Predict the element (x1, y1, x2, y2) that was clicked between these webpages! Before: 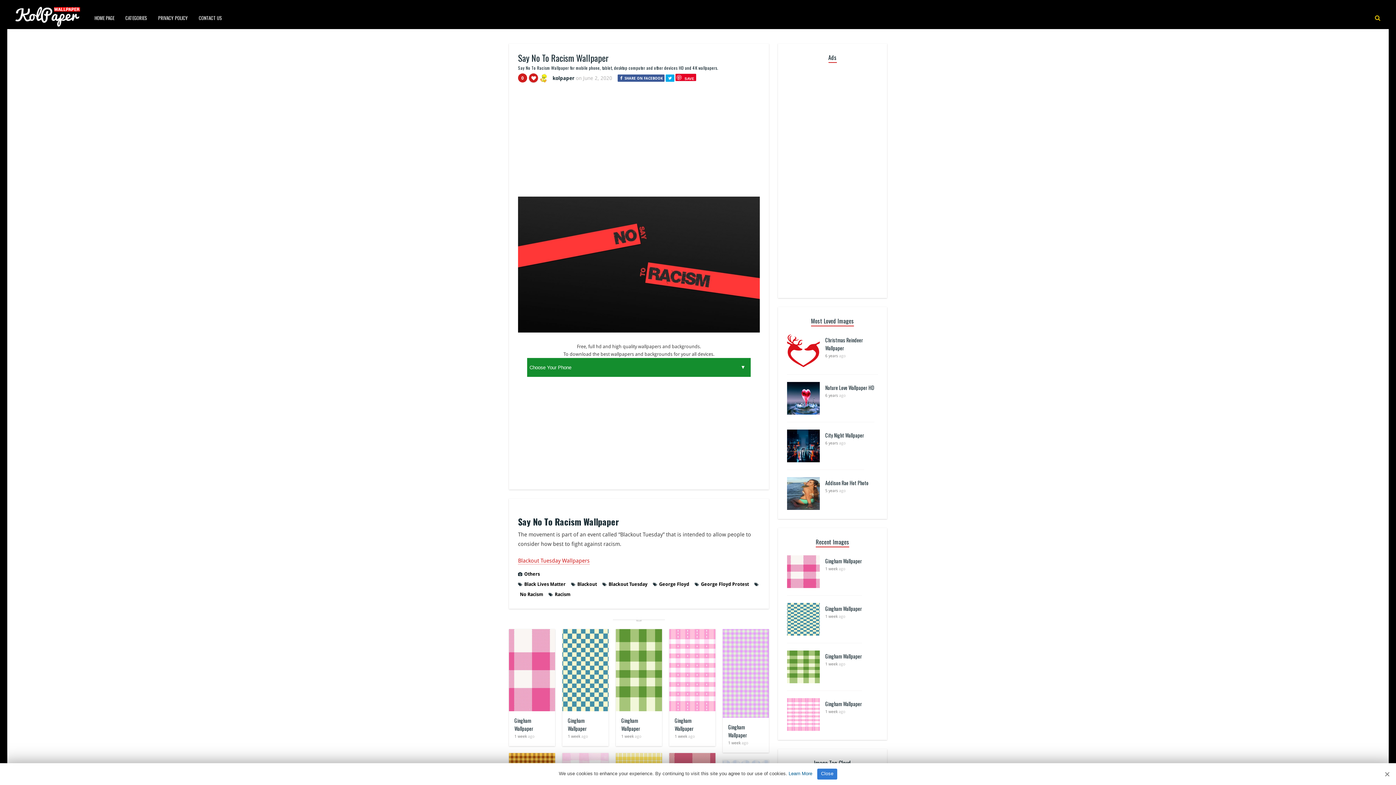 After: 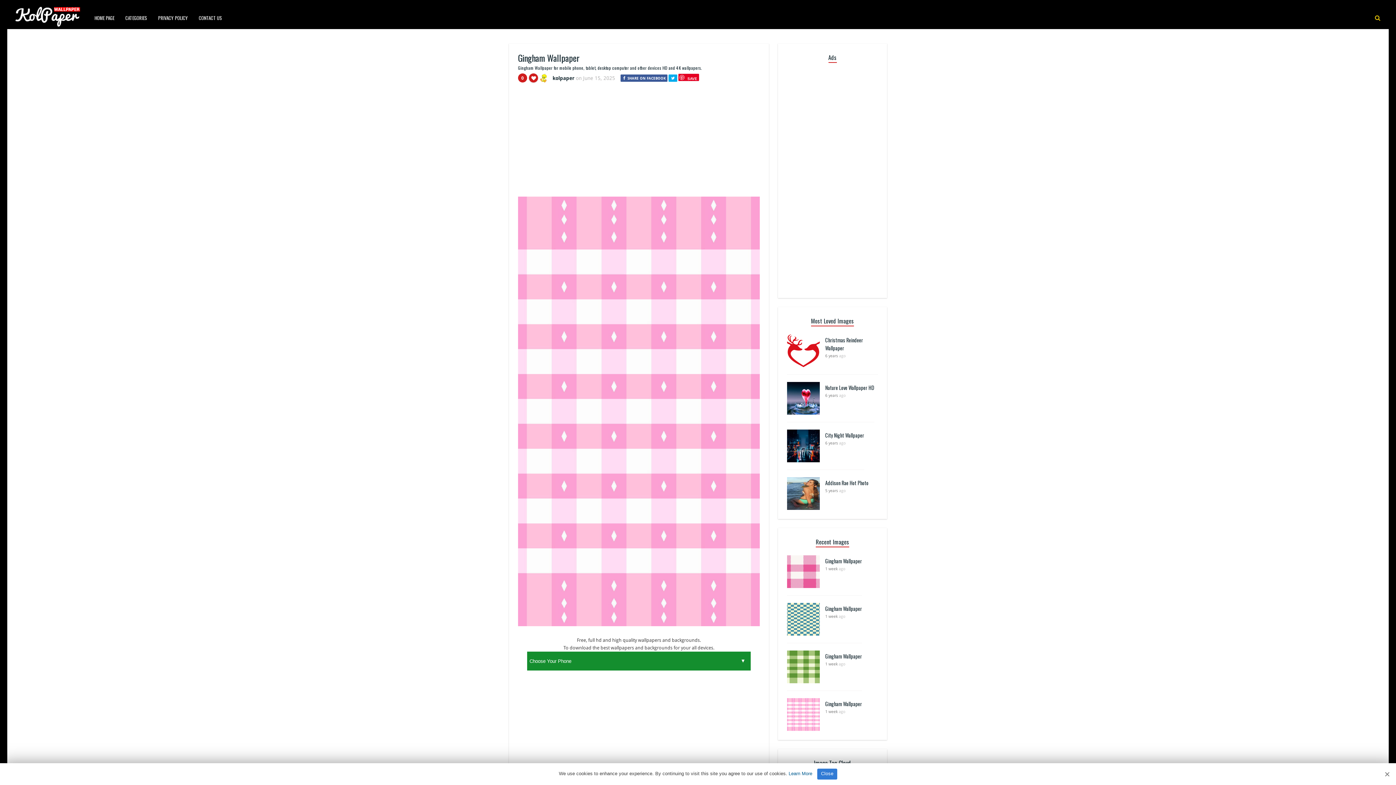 Action: bbox: (669, 629, 715, 711)